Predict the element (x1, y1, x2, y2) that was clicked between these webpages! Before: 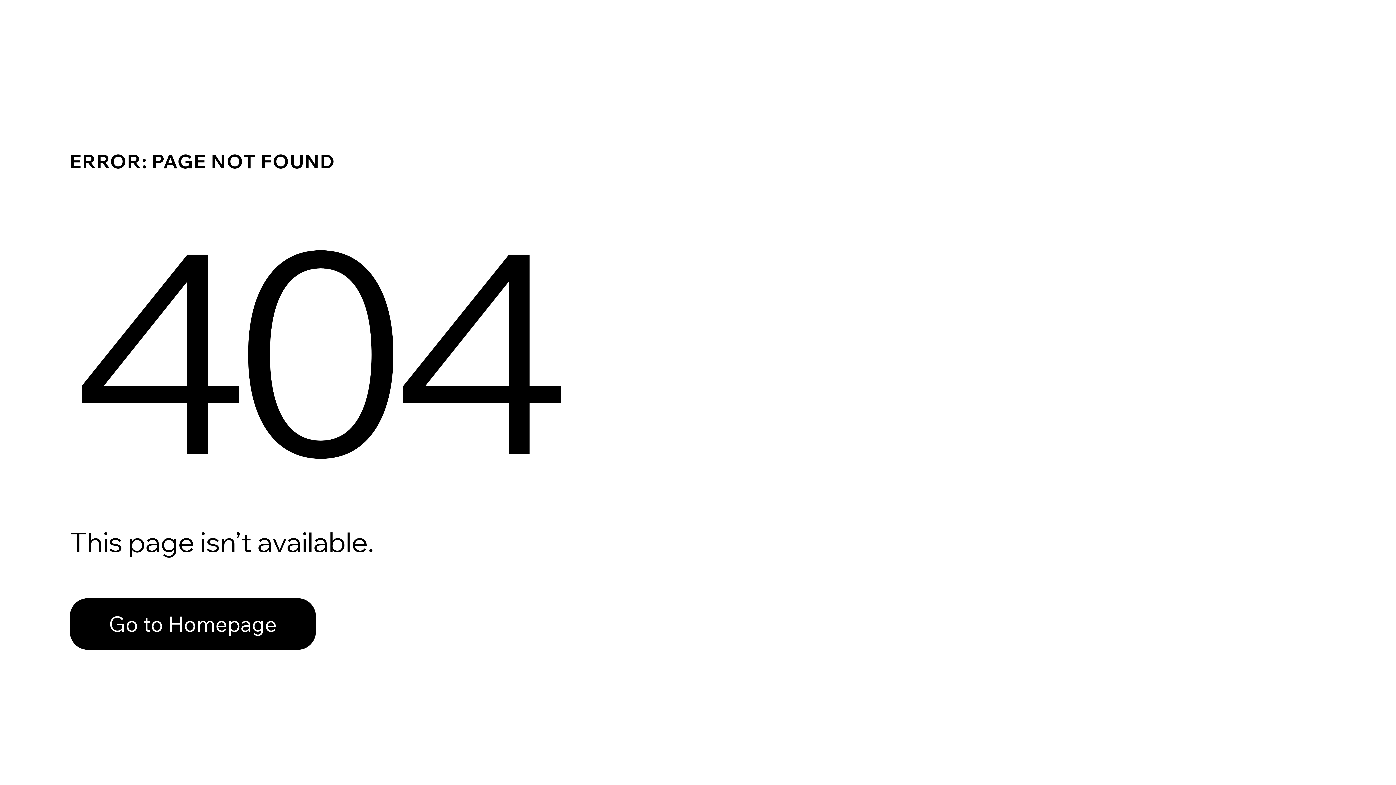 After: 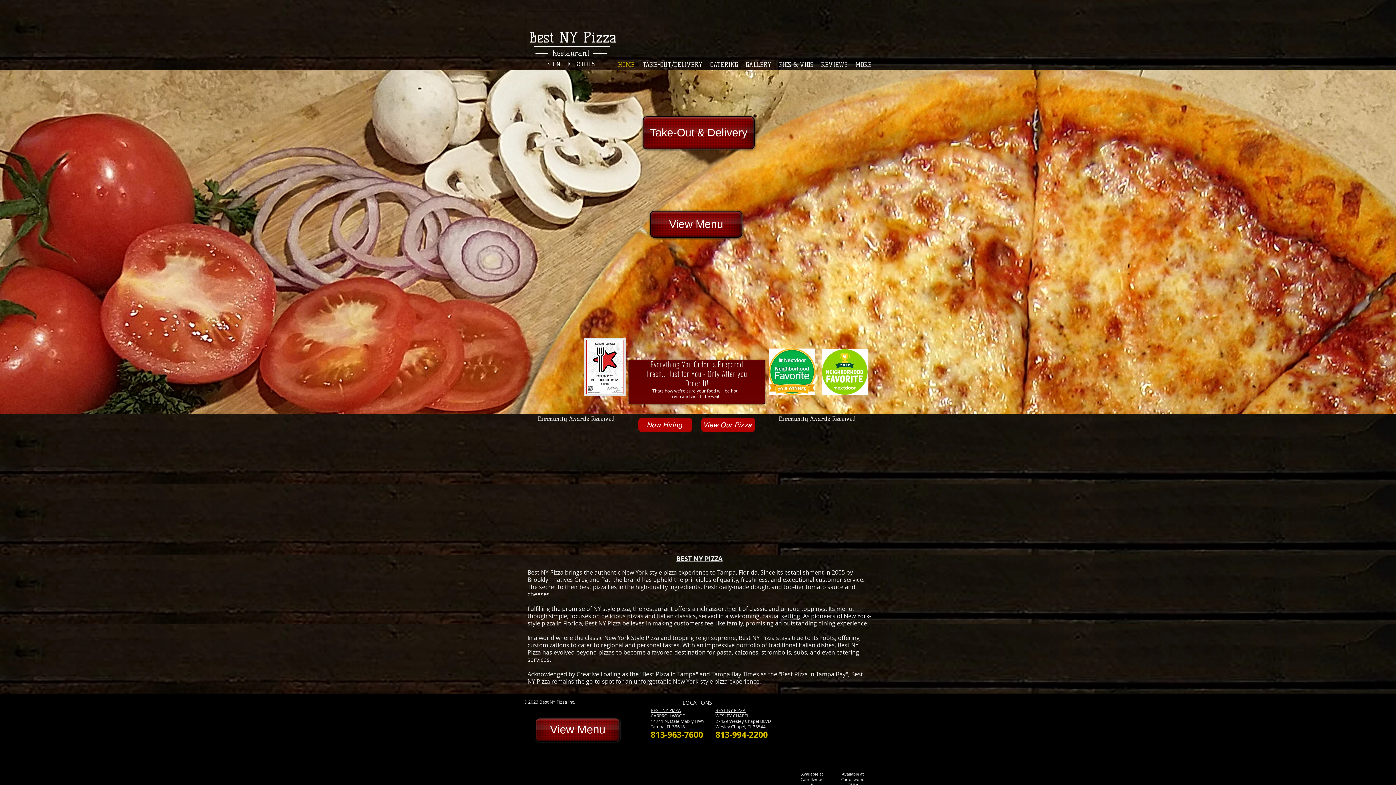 Action: label: Go to Homepage bbox: (69, 582, 768, 659)